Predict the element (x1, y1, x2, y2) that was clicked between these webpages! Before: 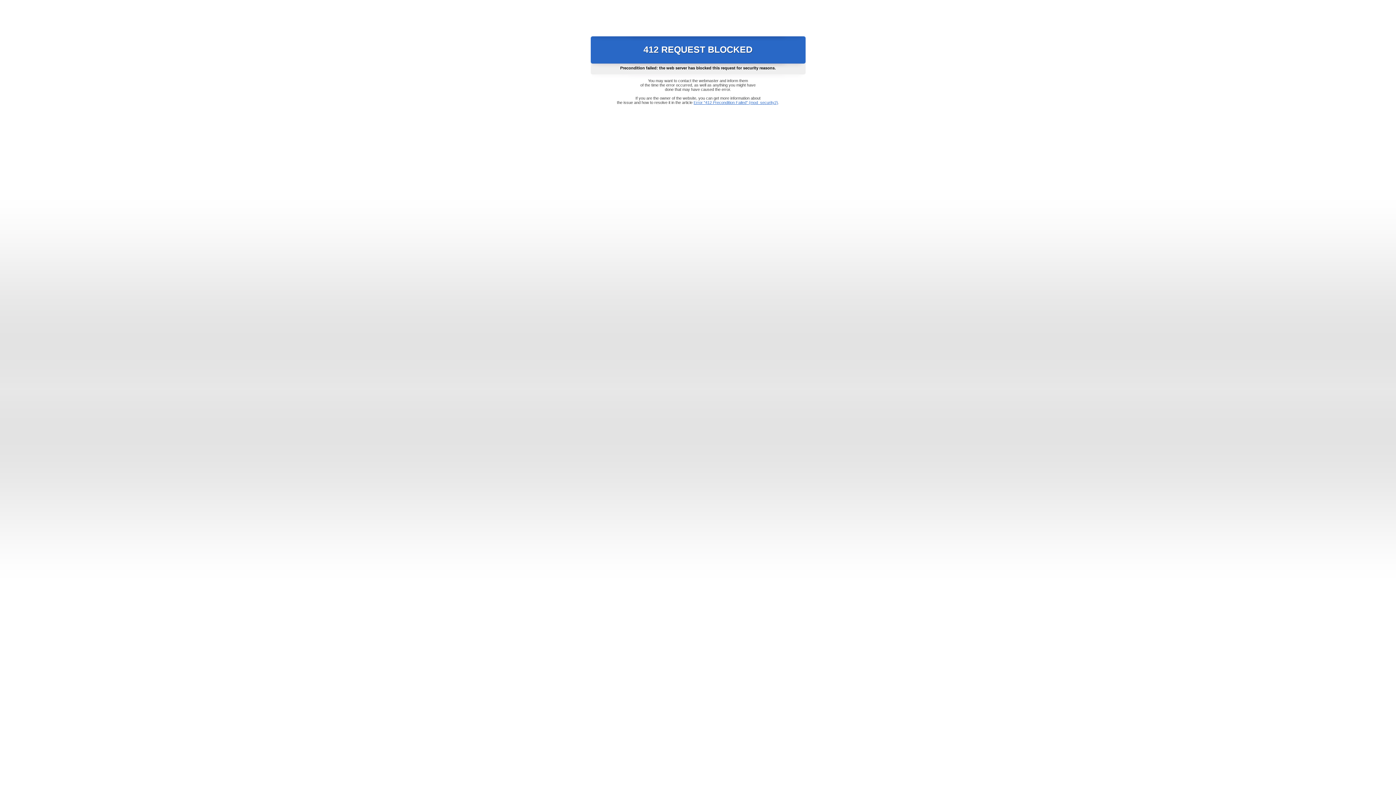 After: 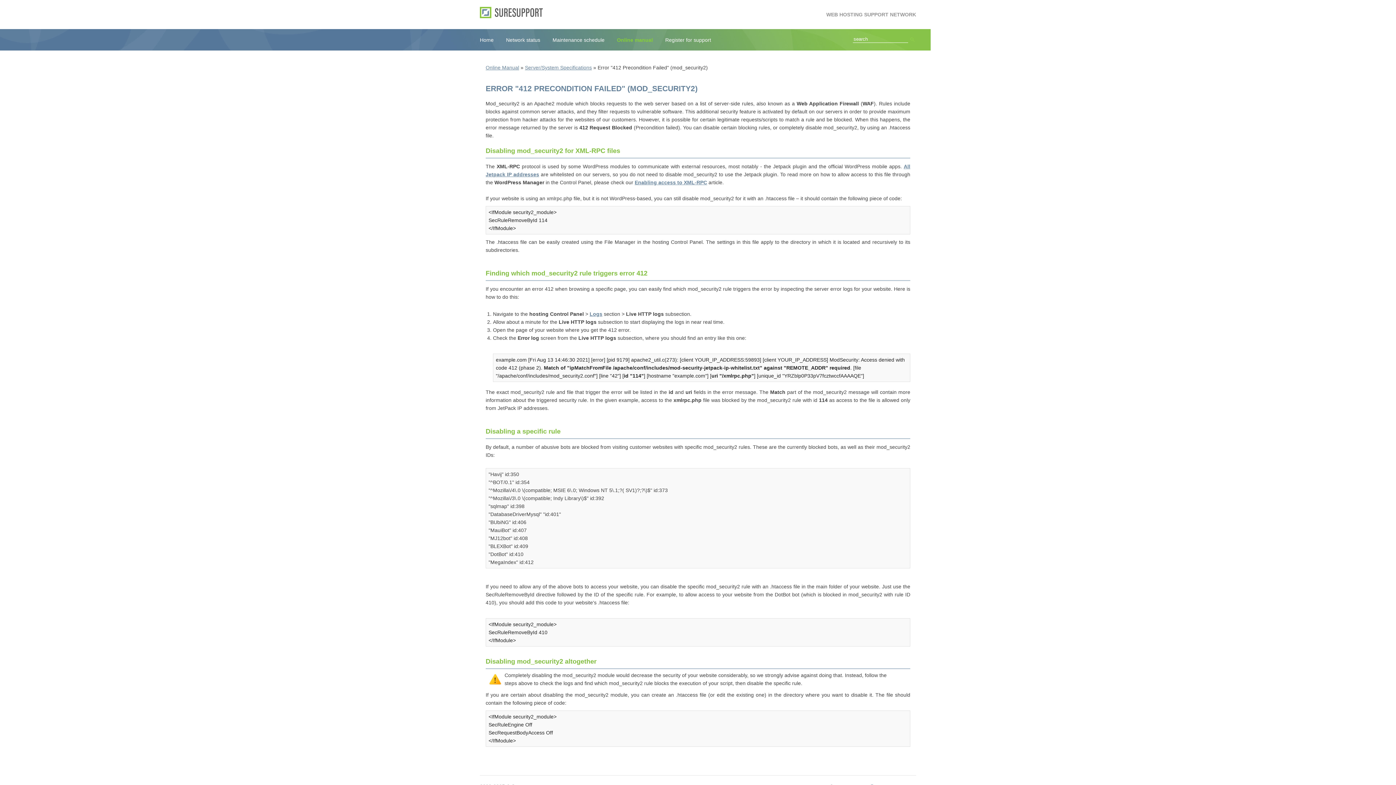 Action: bbox: (693, 100, 778, 104) label: Error "412 Precondition Failed" (mod_security2)